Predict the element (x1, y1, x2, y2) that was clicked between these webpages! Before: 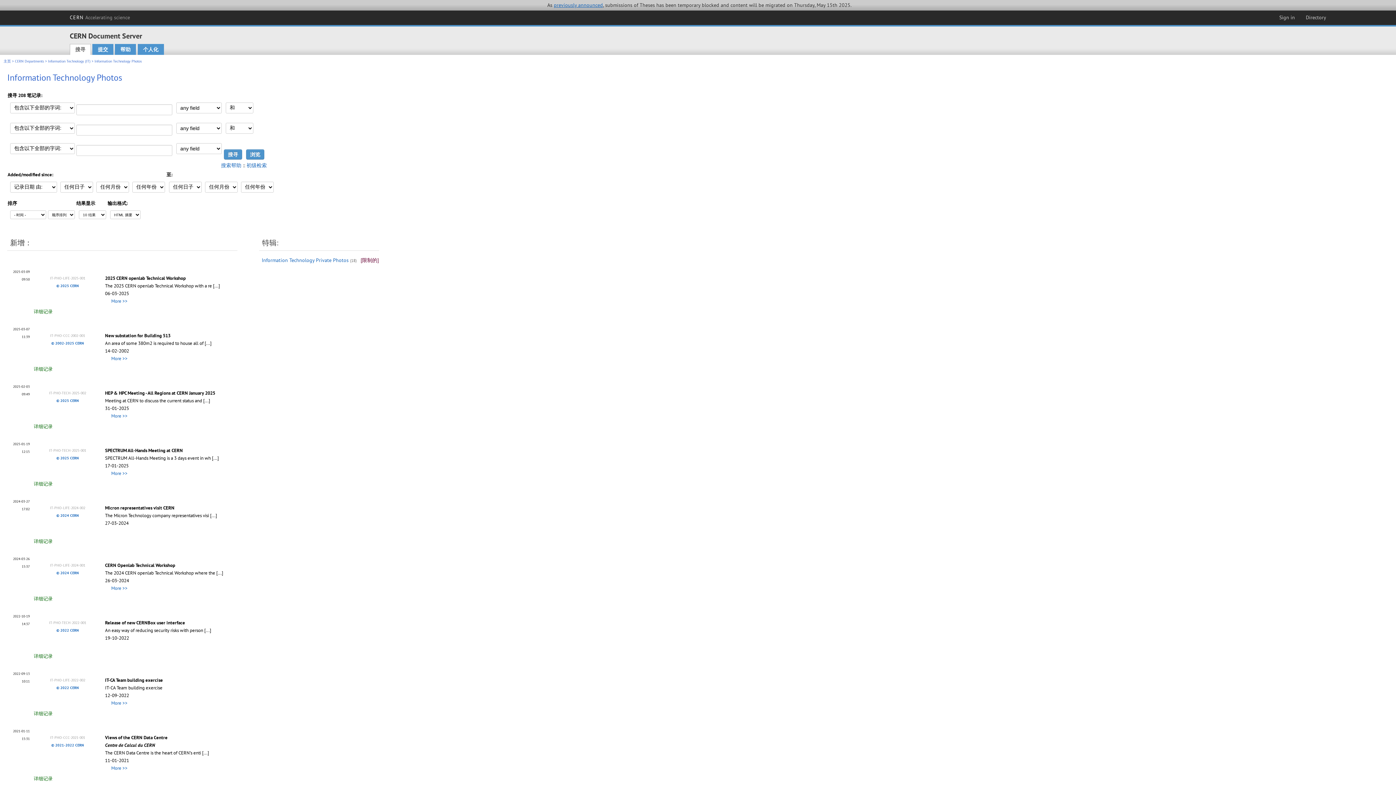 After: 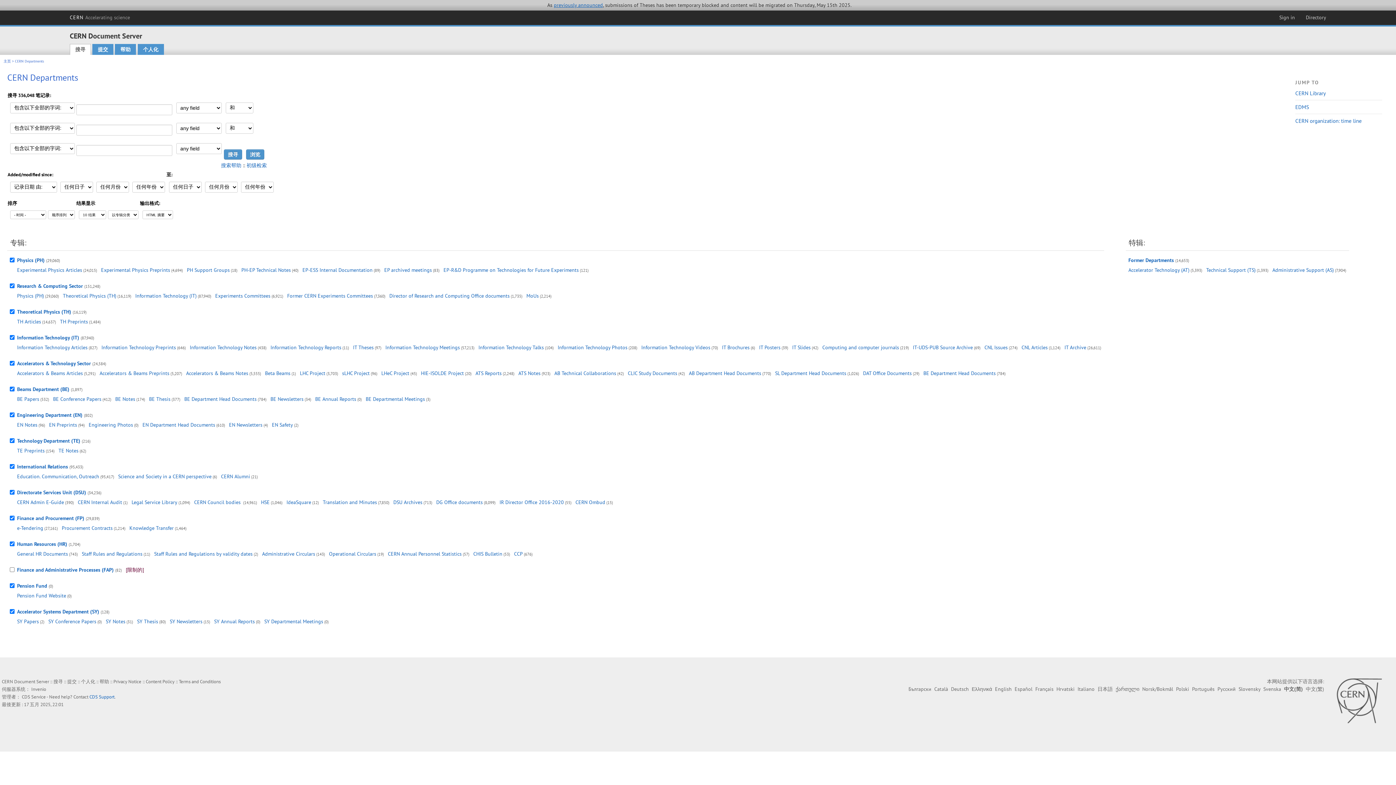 Action: label: CERN Departments bbox: (14, 59, 44, 63)